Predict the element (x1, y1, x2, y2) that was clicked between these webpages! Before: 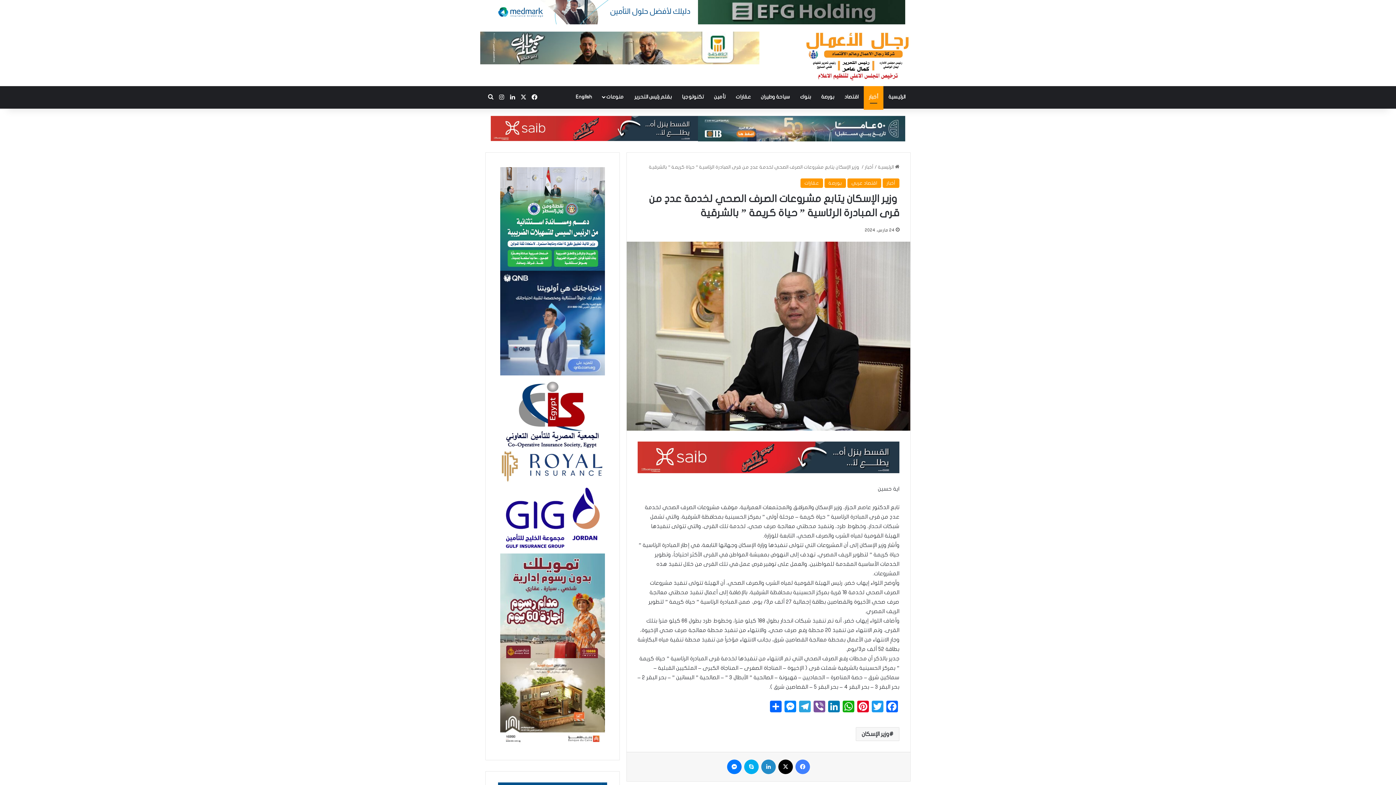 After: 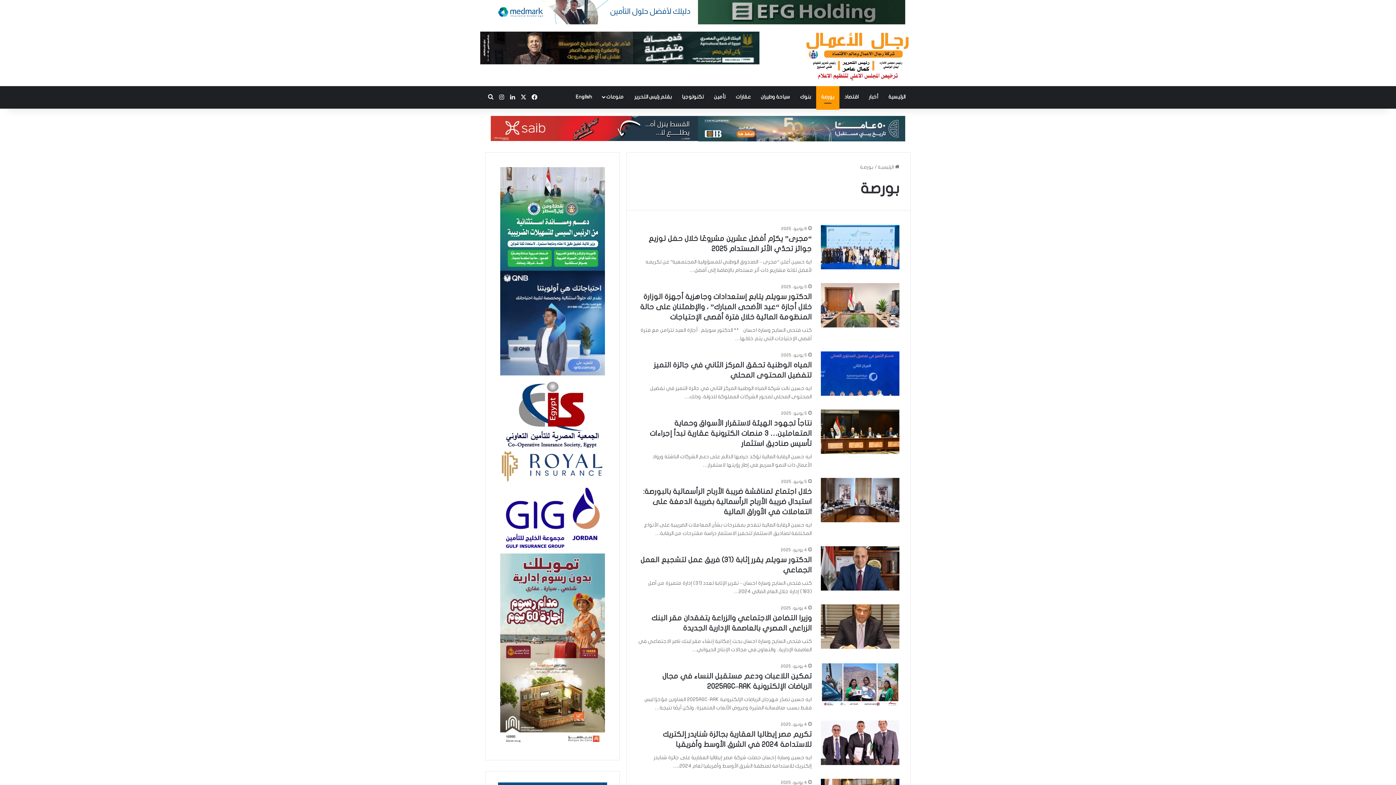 Action: bbox: (824, 178, 846, 188) label: بورصة